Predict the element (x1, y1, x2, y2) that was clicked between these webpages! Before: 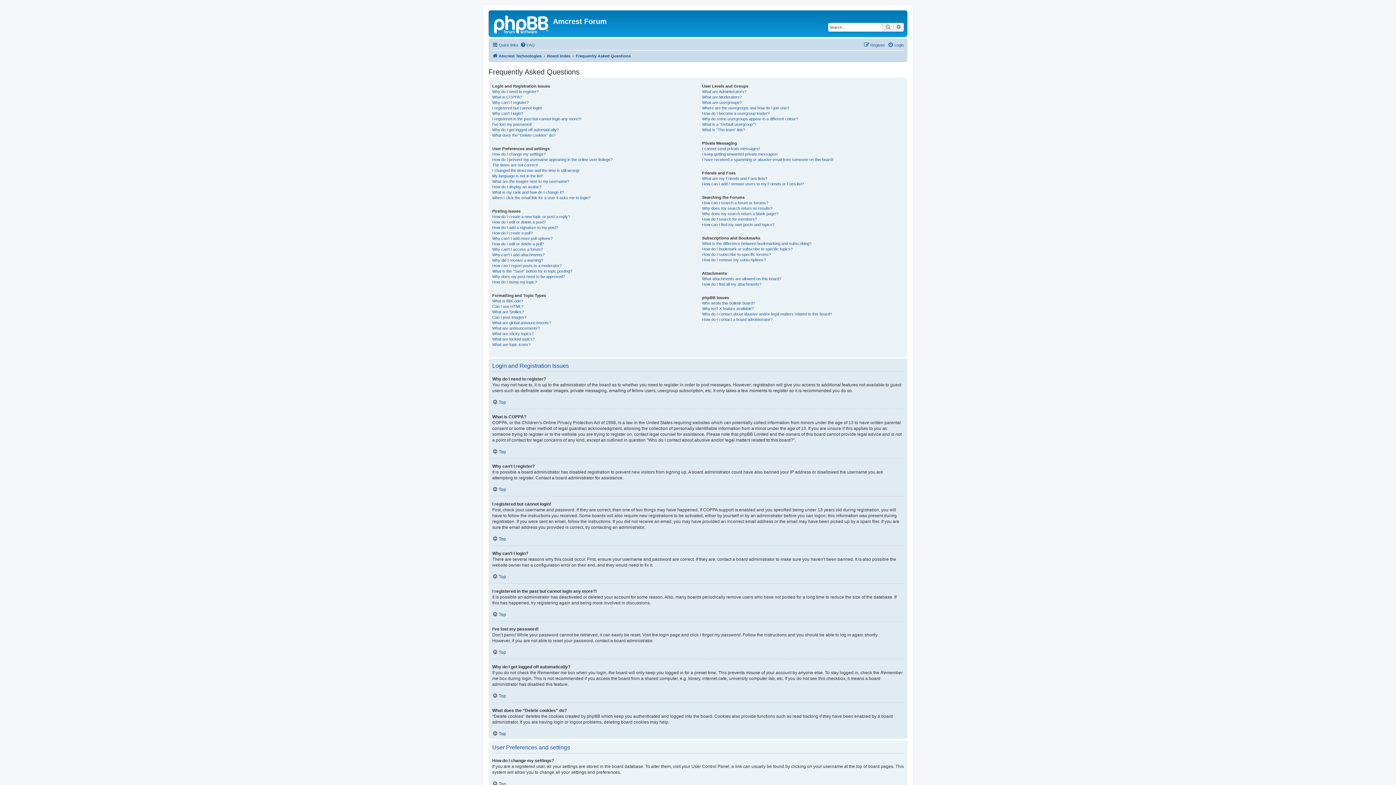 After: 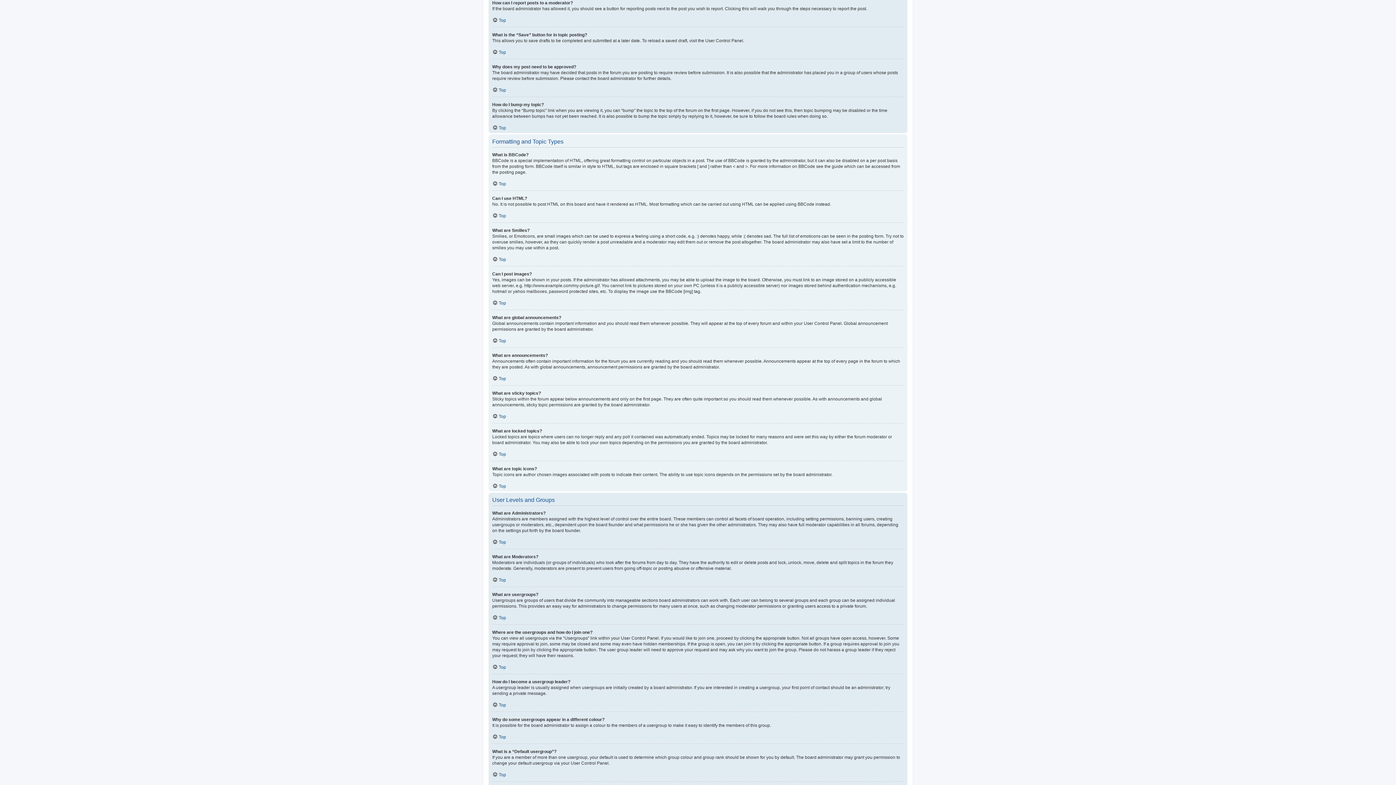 Action: label: How can I report posts to a moderator? bbox: (492, 263, 561, 268)